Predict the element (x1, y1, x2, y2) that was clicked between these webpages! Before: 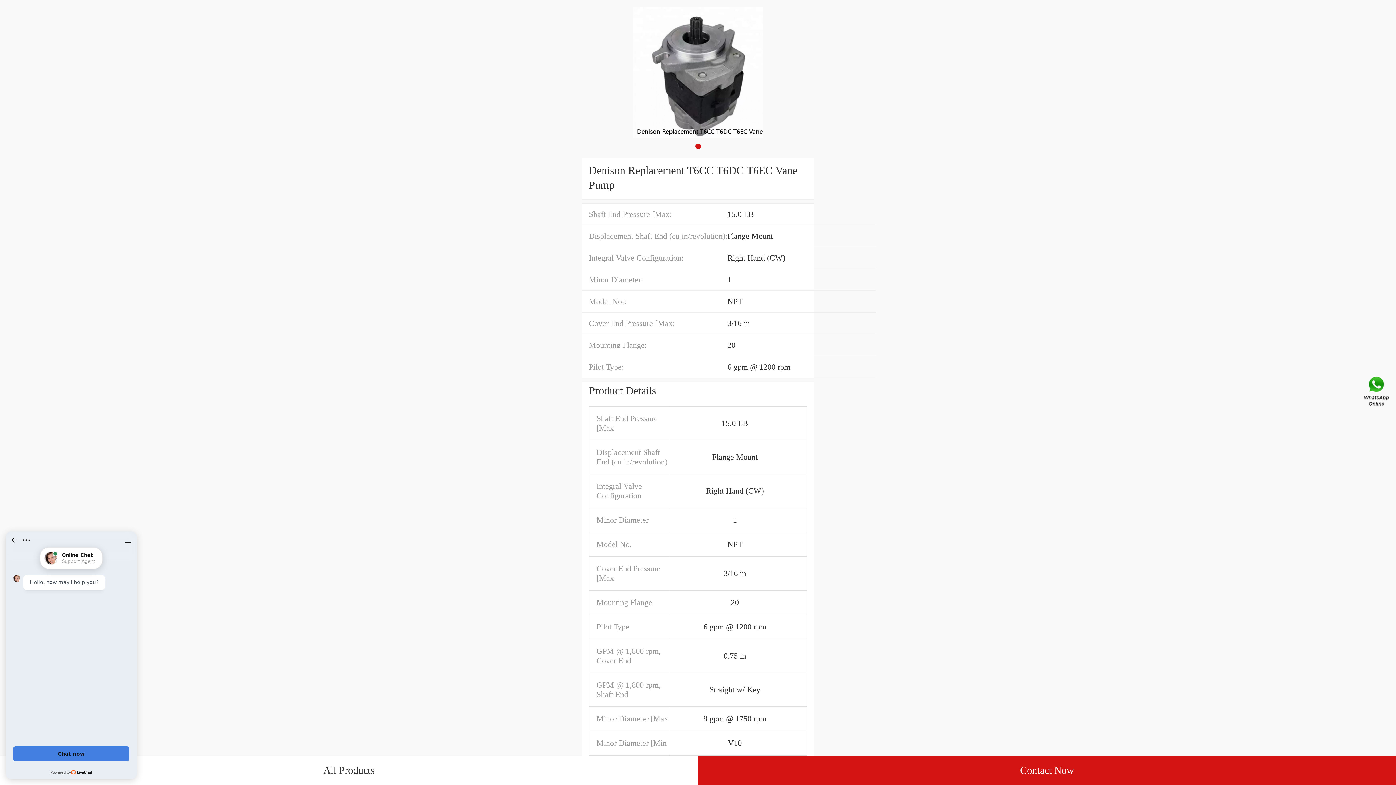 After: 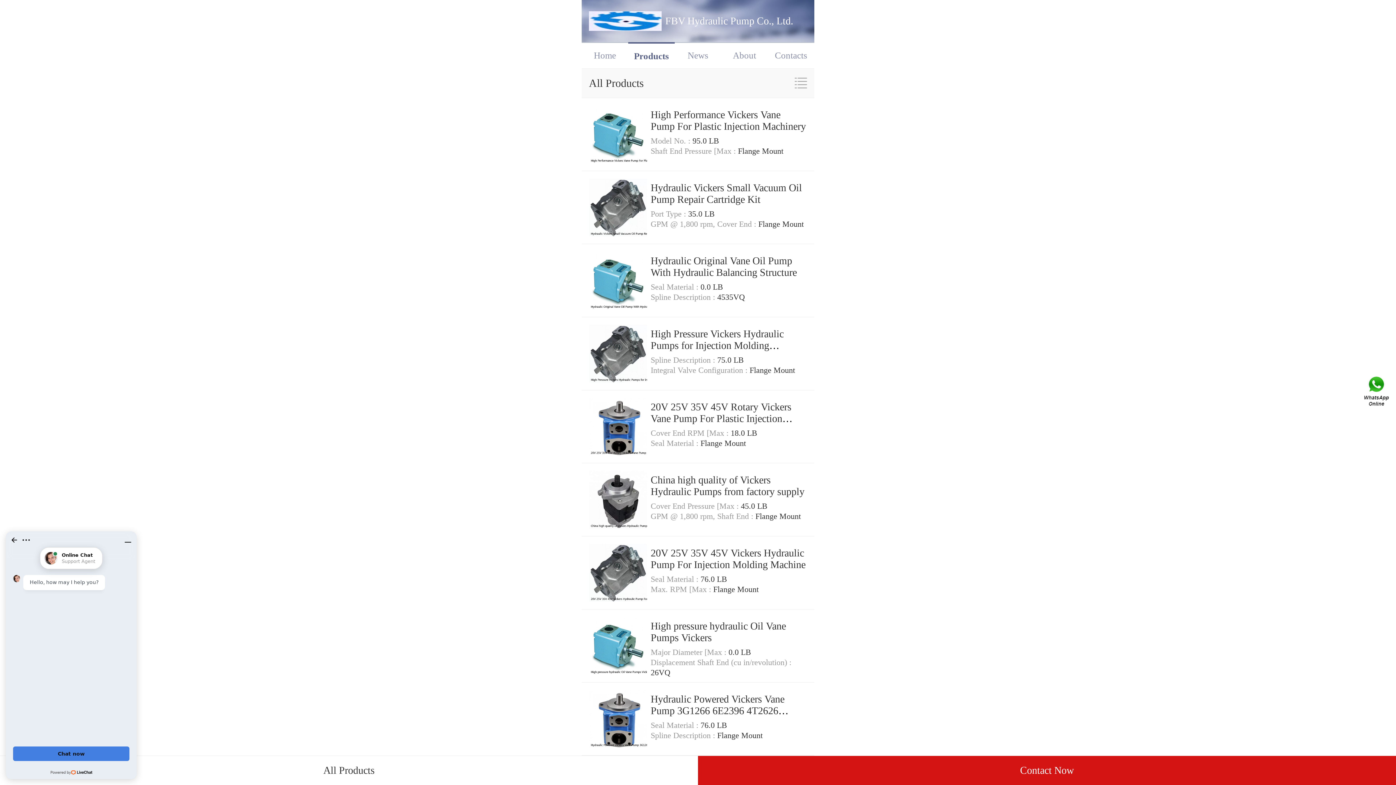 Action: bbox: (0, 756, 698, 785) label: All Products